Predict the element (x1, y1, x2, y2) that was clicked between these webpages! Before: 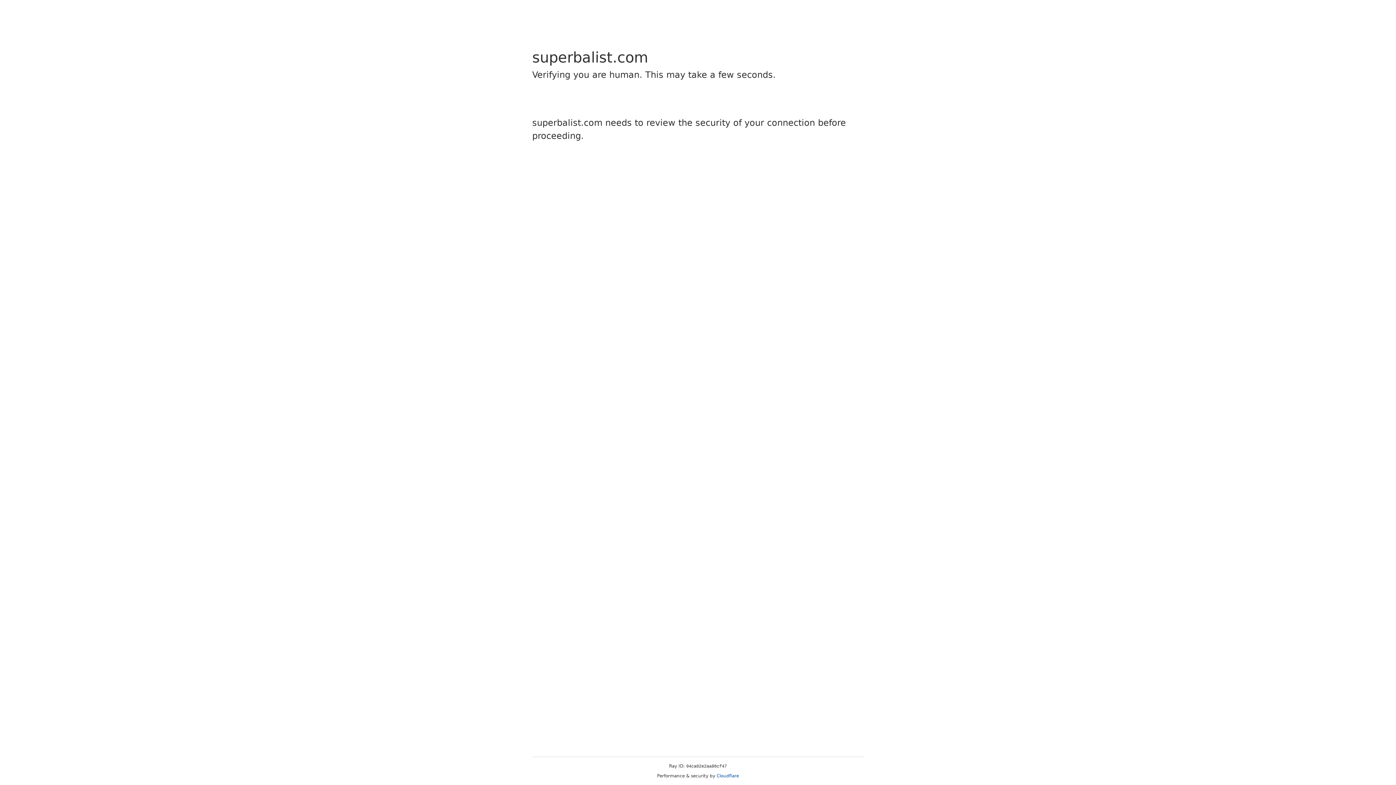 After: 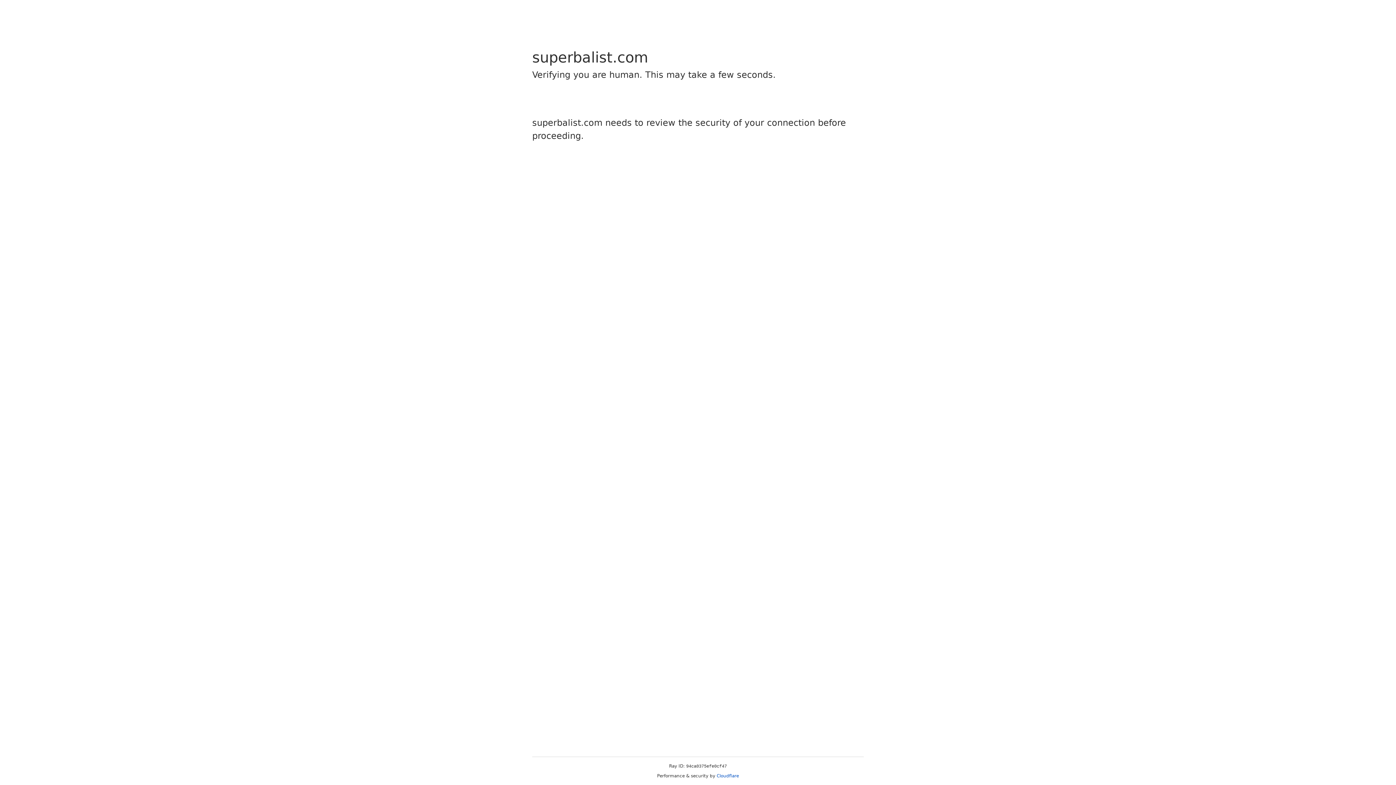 Action: bbox: (716, 773, 739, 778) label: Cloudflare